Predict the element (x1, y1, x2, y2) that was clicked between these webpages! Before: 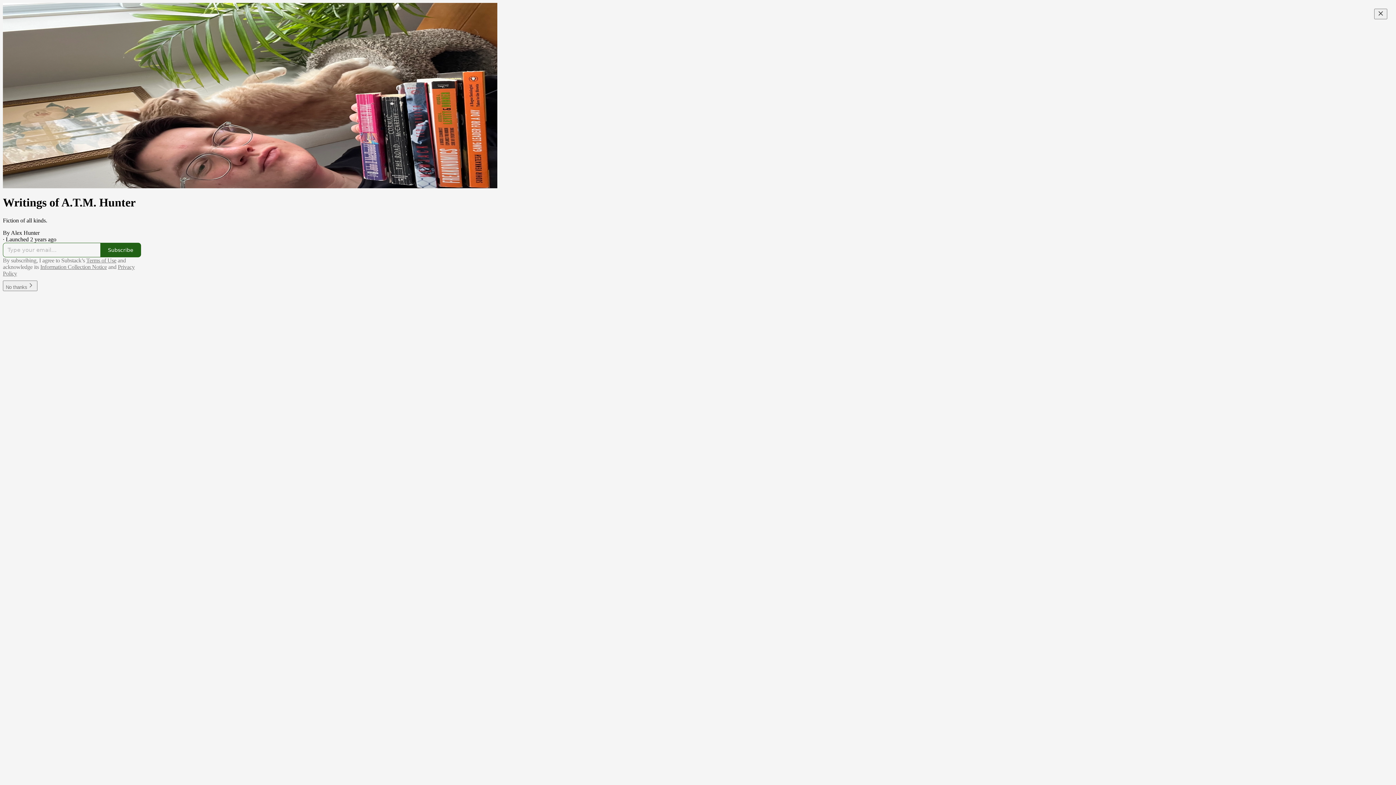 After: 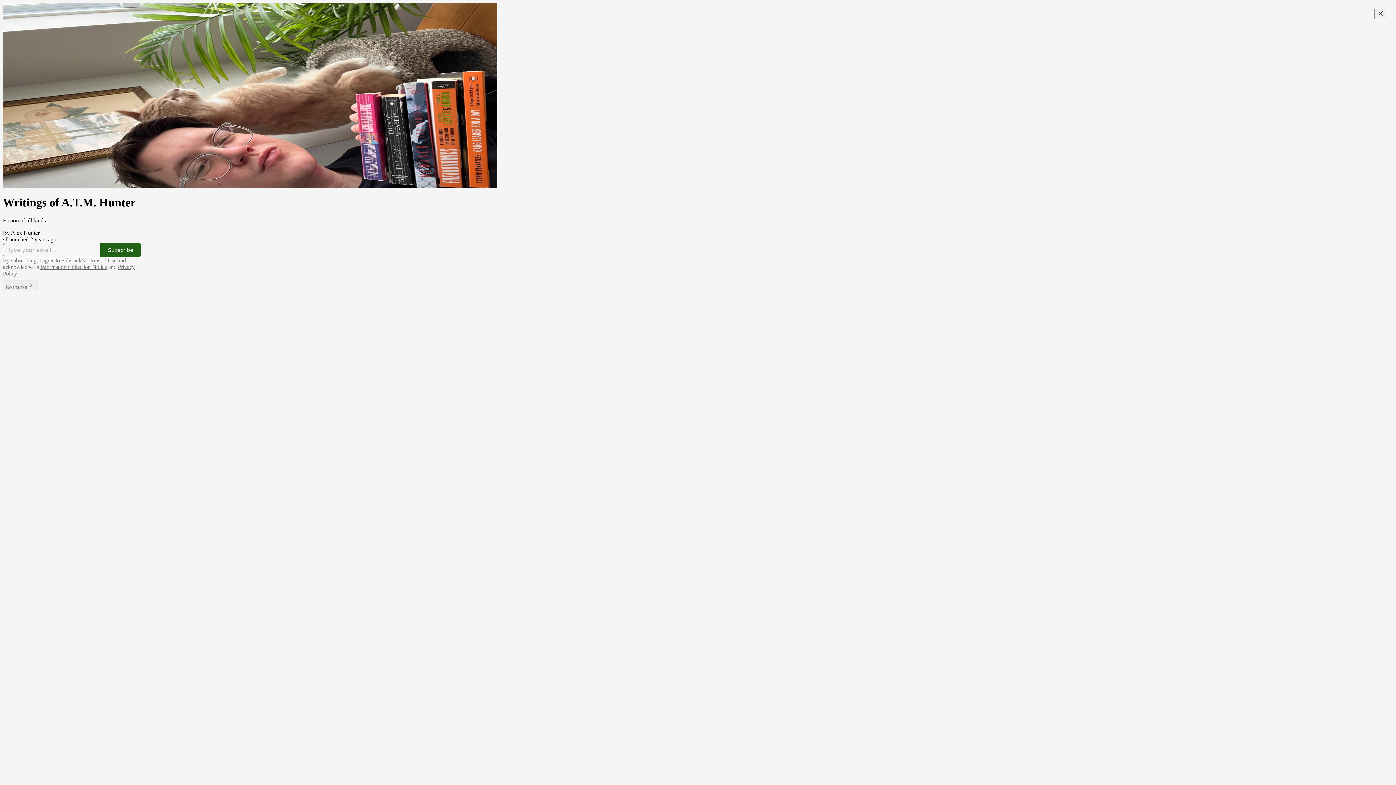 Action: label: Terms of Use bbox: (86, 257, 116, 263)